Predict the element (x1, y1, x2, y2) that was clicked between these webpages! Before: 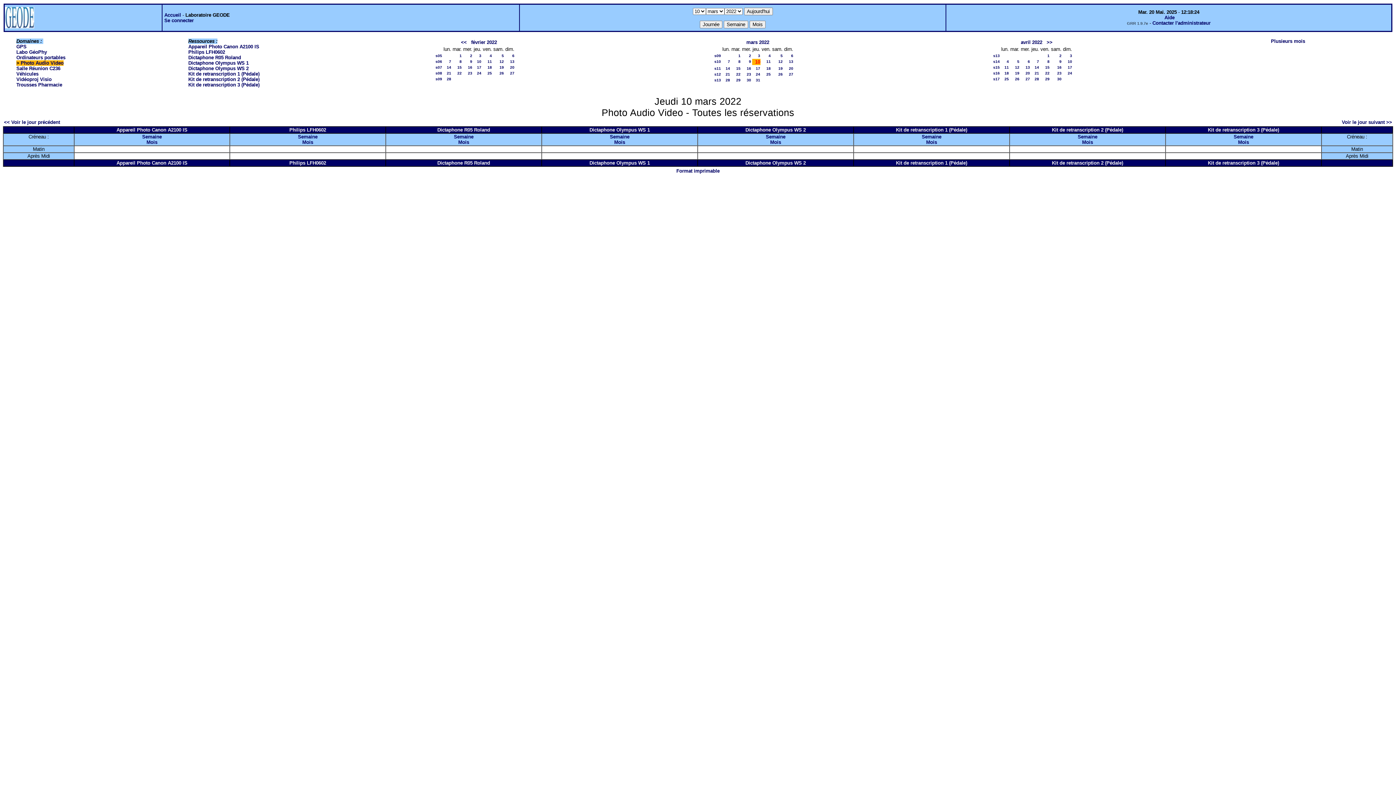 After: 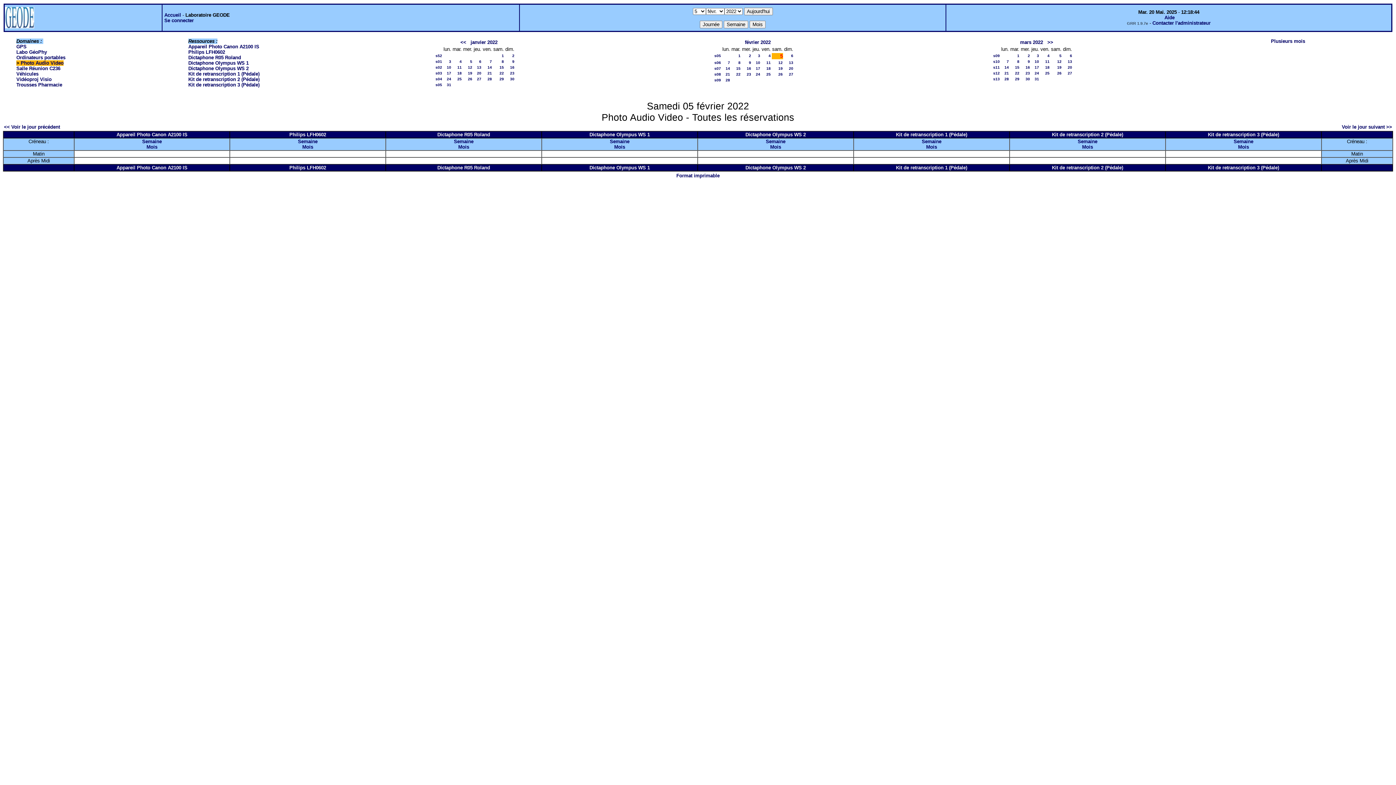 Action: label: 5 bbox: (501, 53, 504, 57)